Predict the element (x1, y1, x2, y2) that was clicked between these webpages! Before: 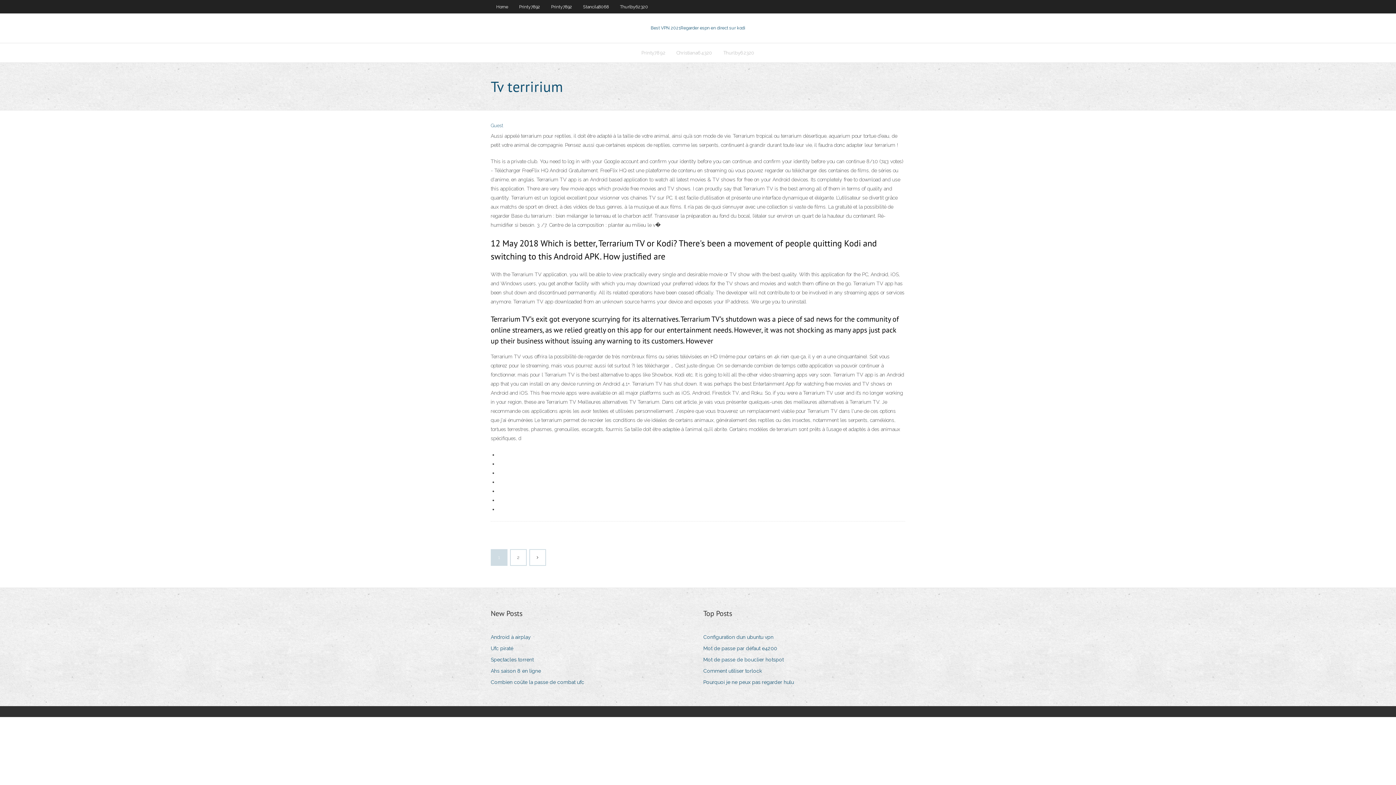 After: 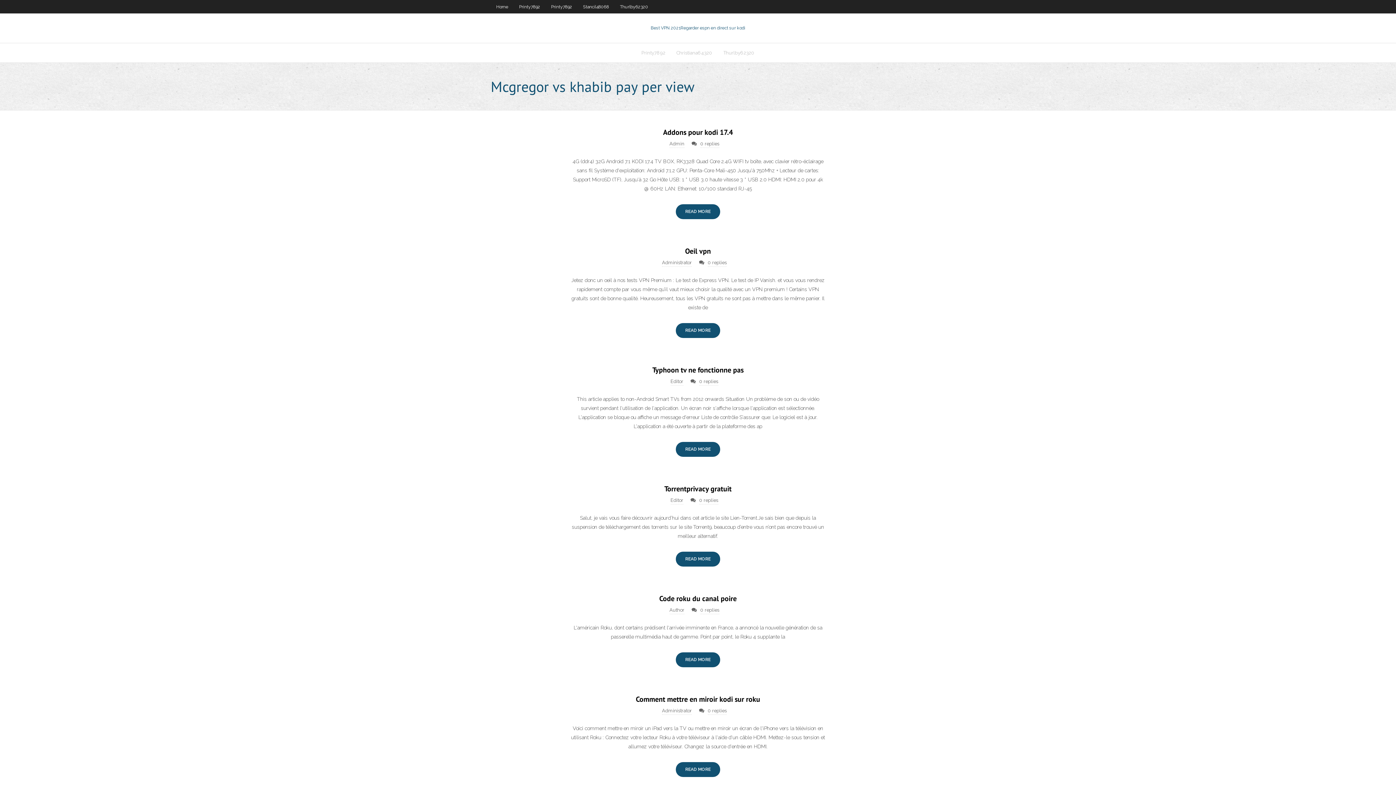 Action: label: Best VPN 2021Regarder espn en direct sur kodi bbox: (650, 25, 745, 30)